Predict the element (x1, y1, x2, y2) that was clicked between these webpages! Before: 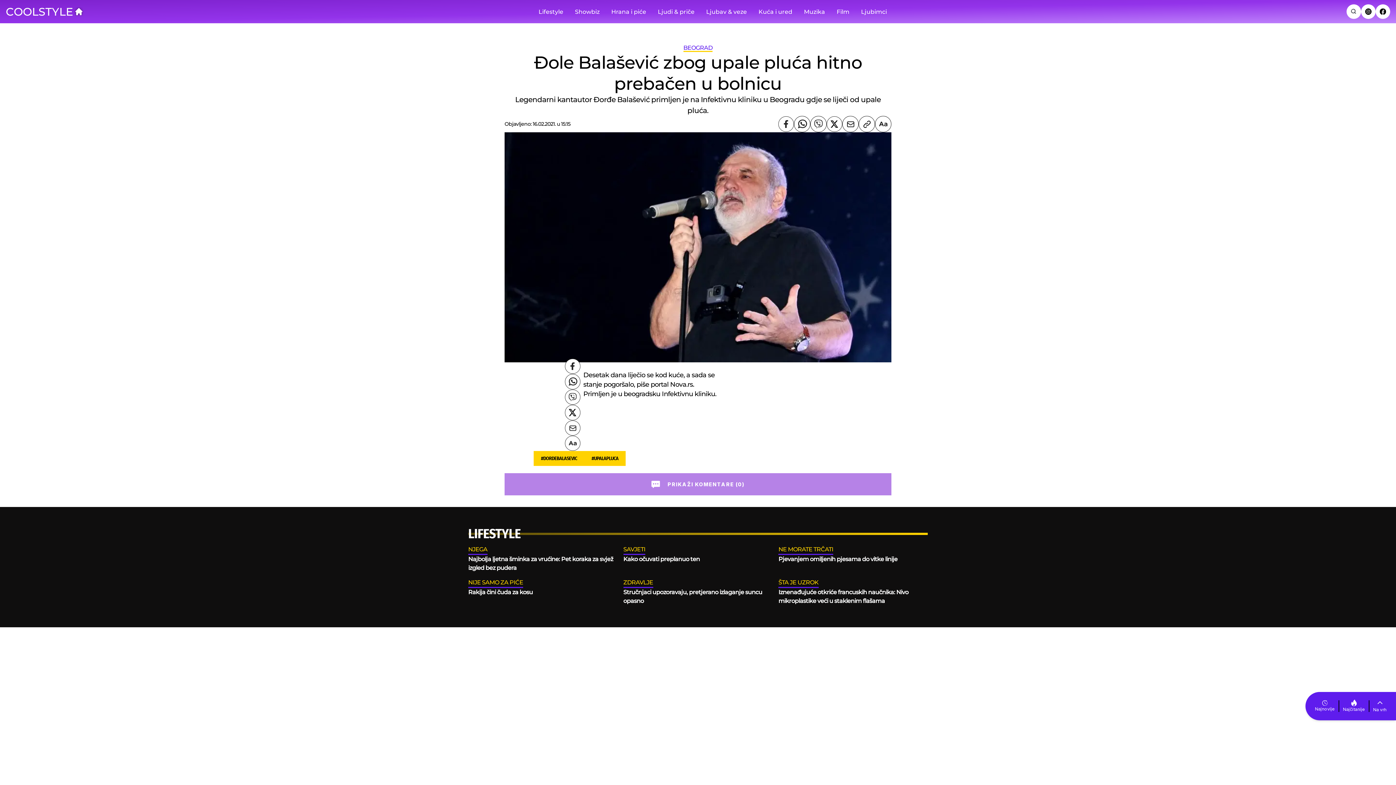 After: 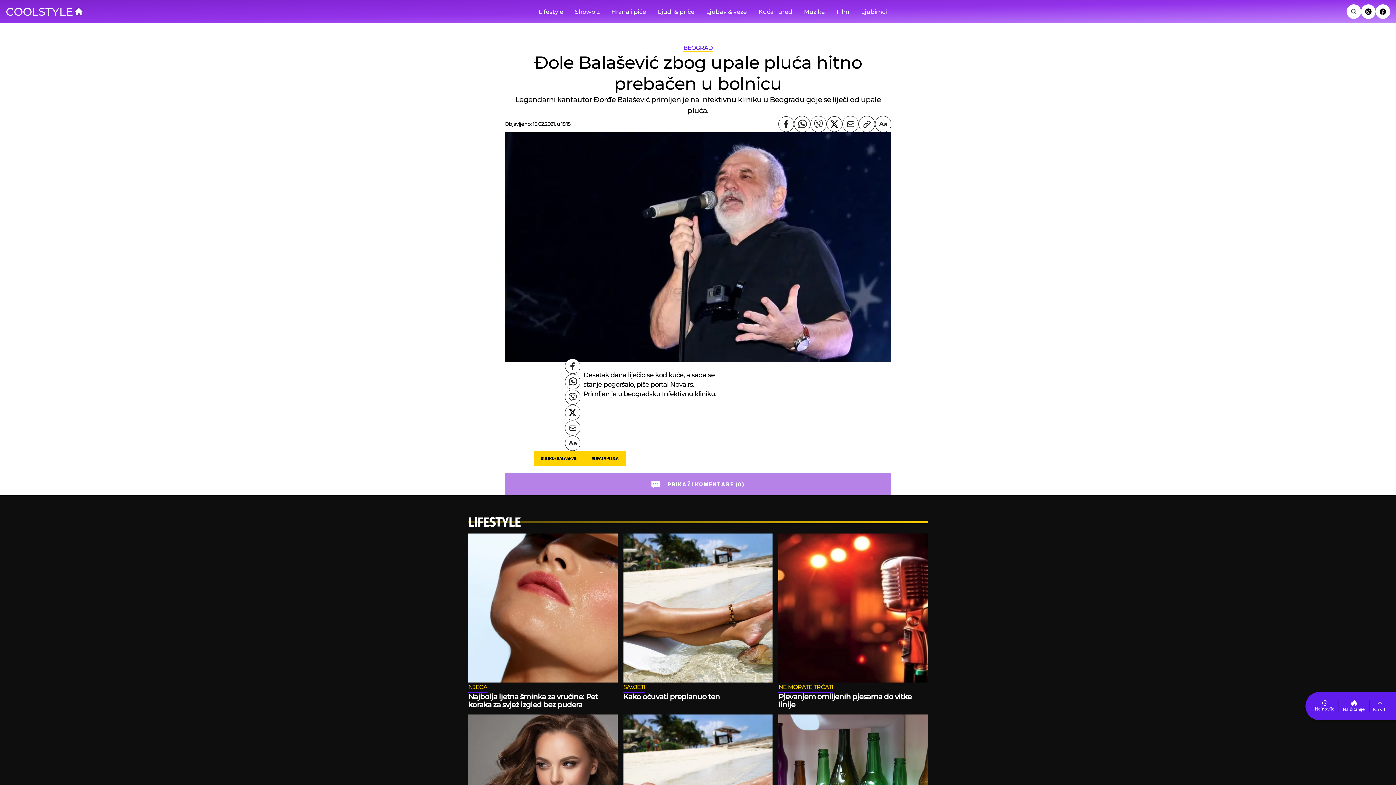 Action: label: COOLSTYLE bbox: (5, 4, 73, 18)